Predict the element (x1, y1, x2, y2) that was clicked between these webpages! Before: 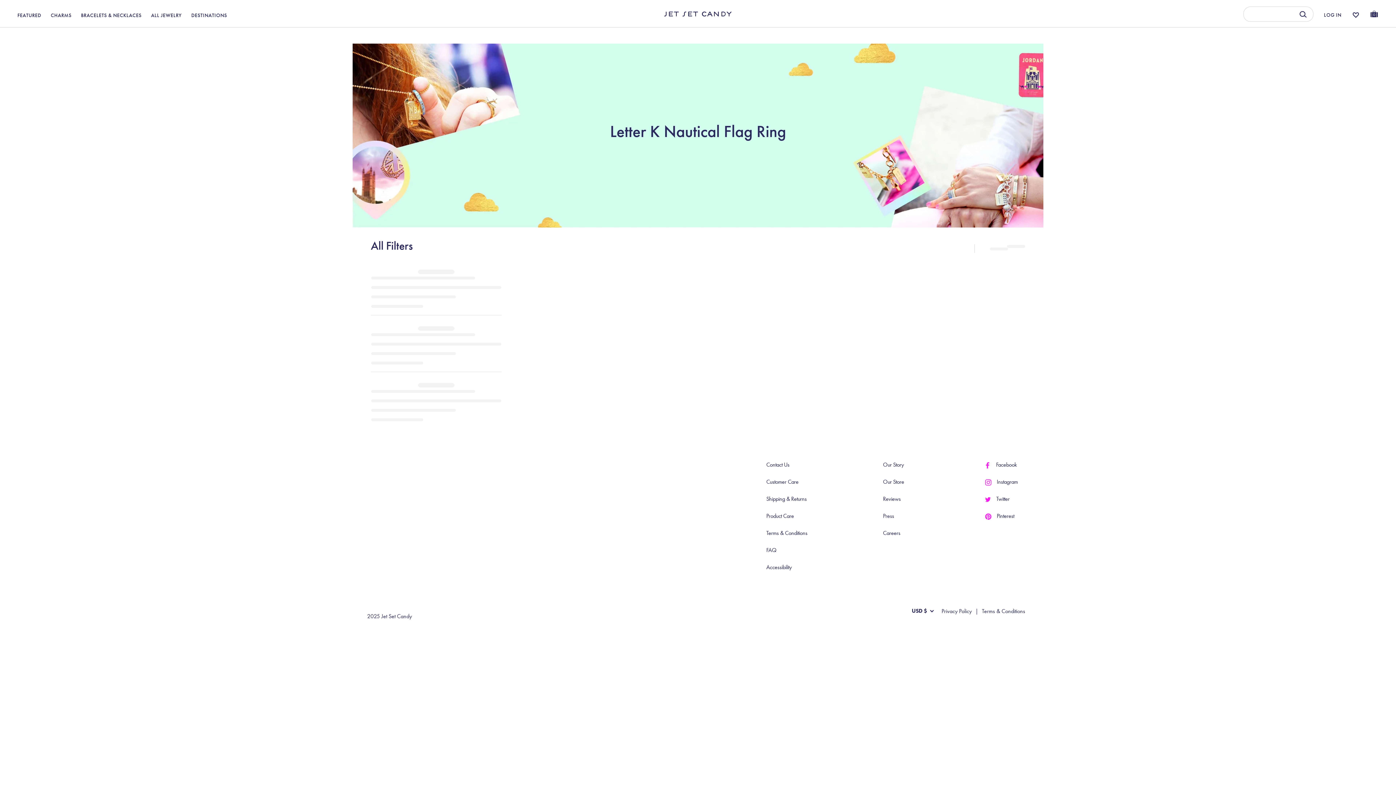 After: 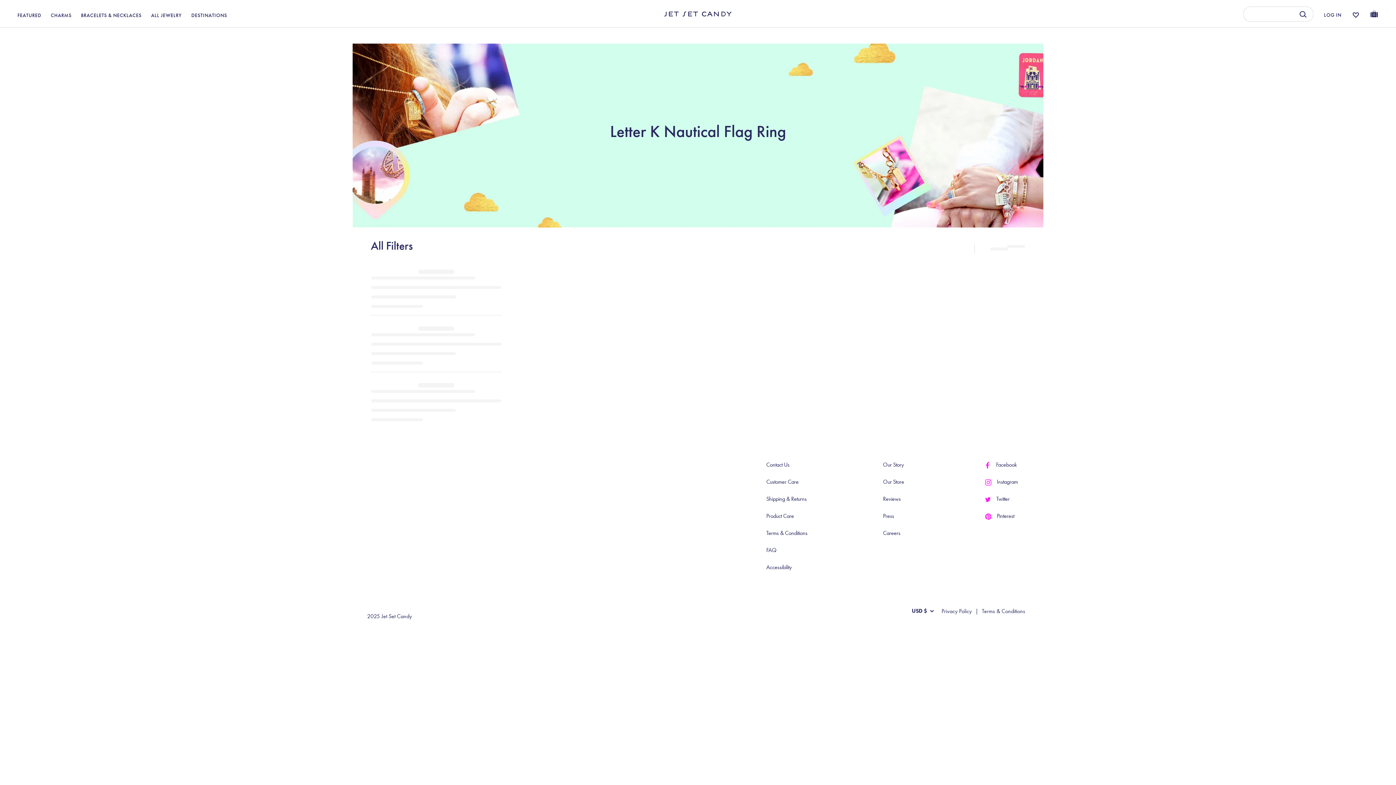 Action: bbox: (985, 461, 1017, 468) label: Facebook